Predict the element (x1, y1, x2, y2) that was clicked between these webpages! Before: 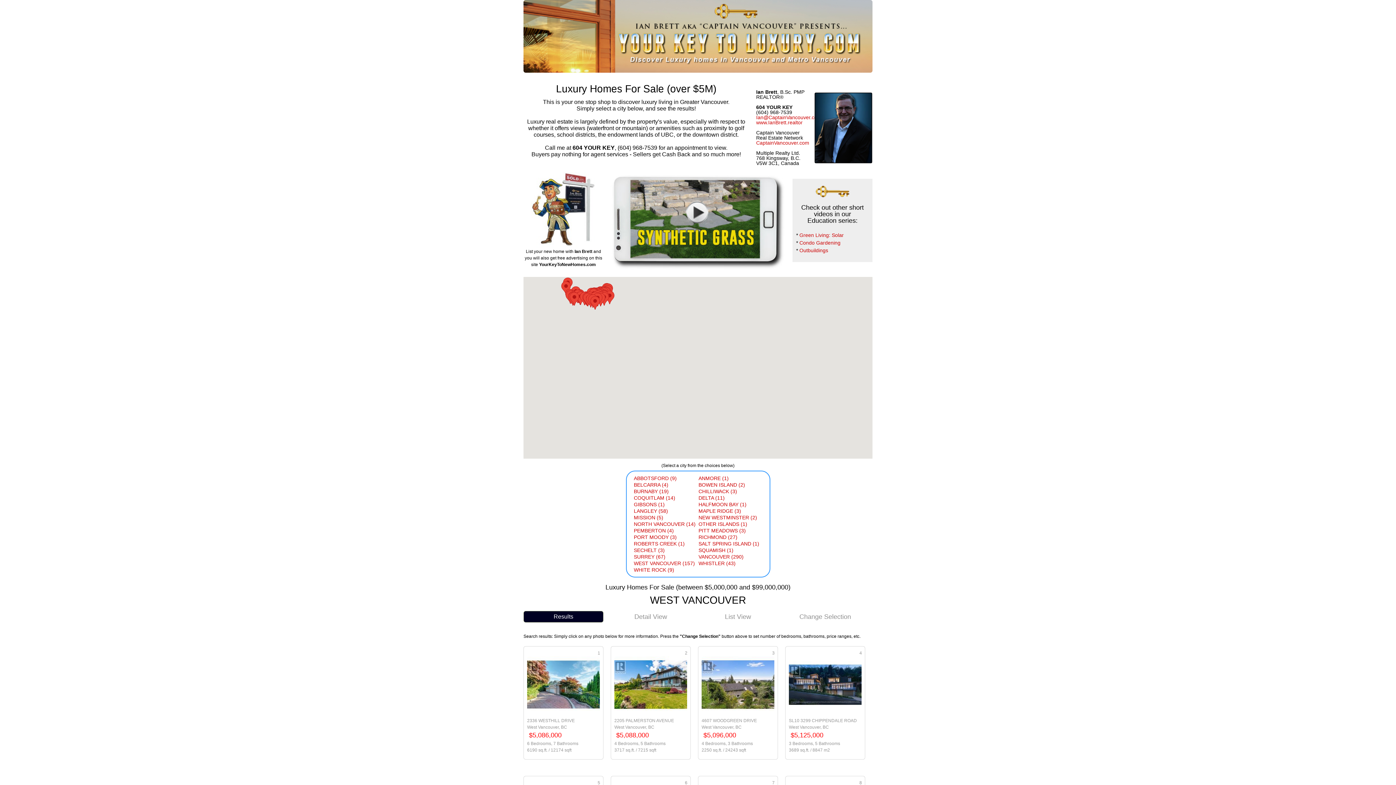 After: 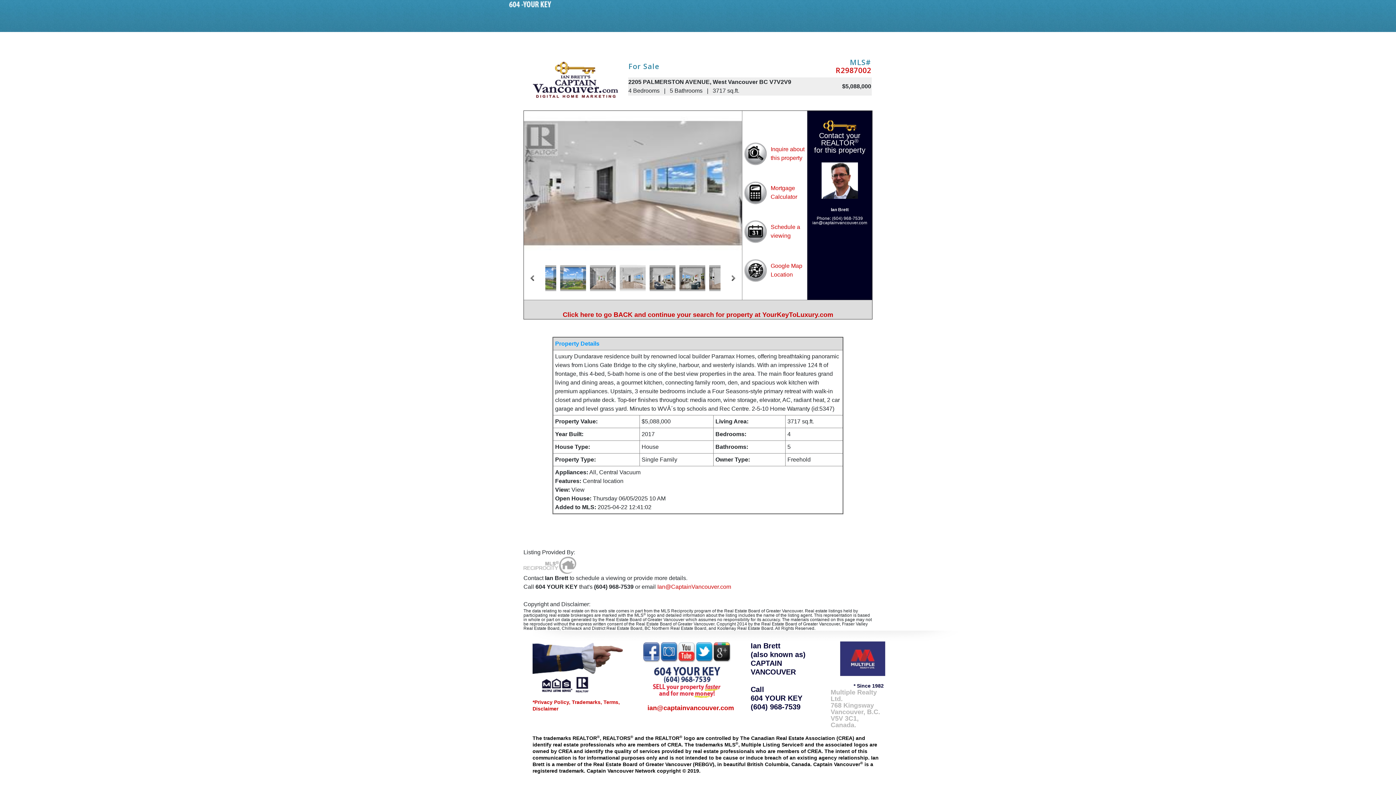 Action: bbox: (614, 657, 687, 662)